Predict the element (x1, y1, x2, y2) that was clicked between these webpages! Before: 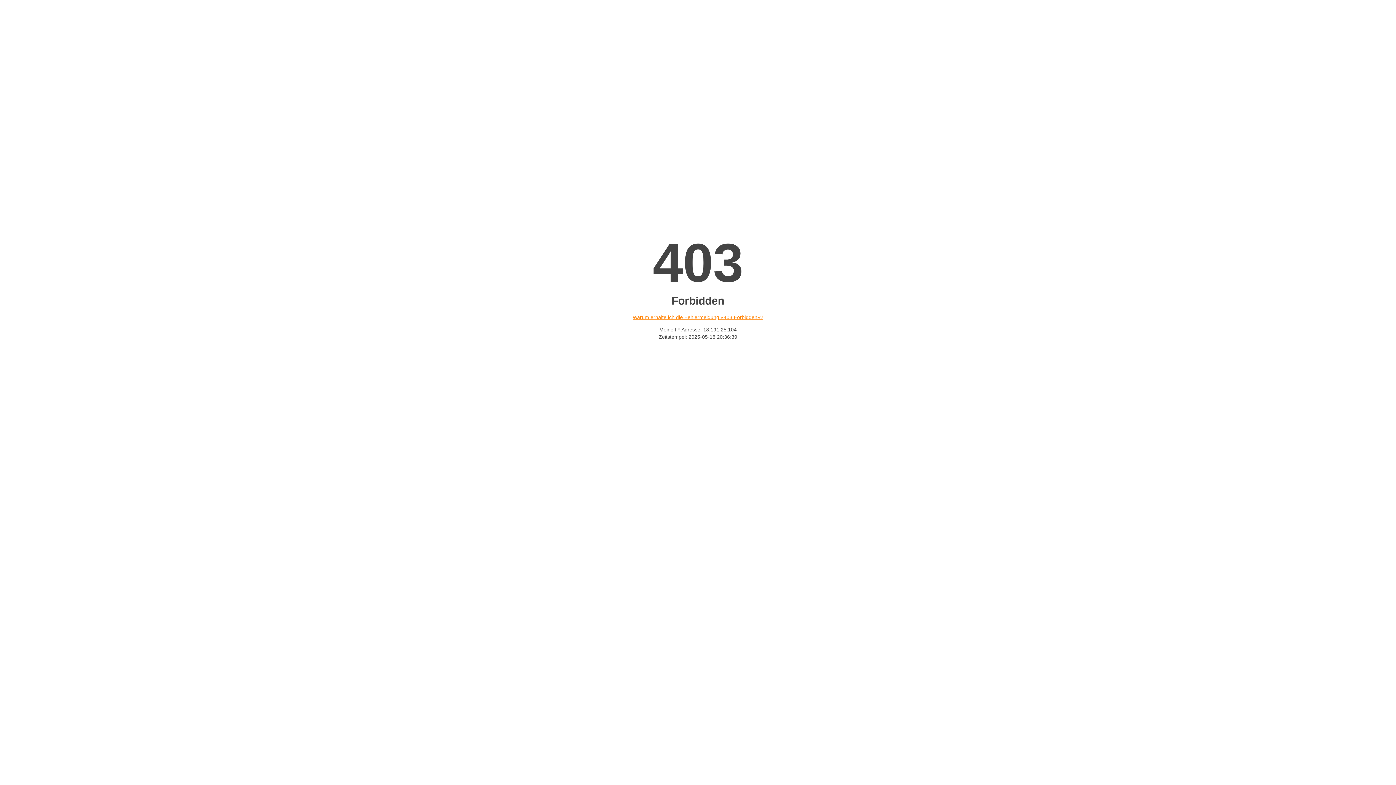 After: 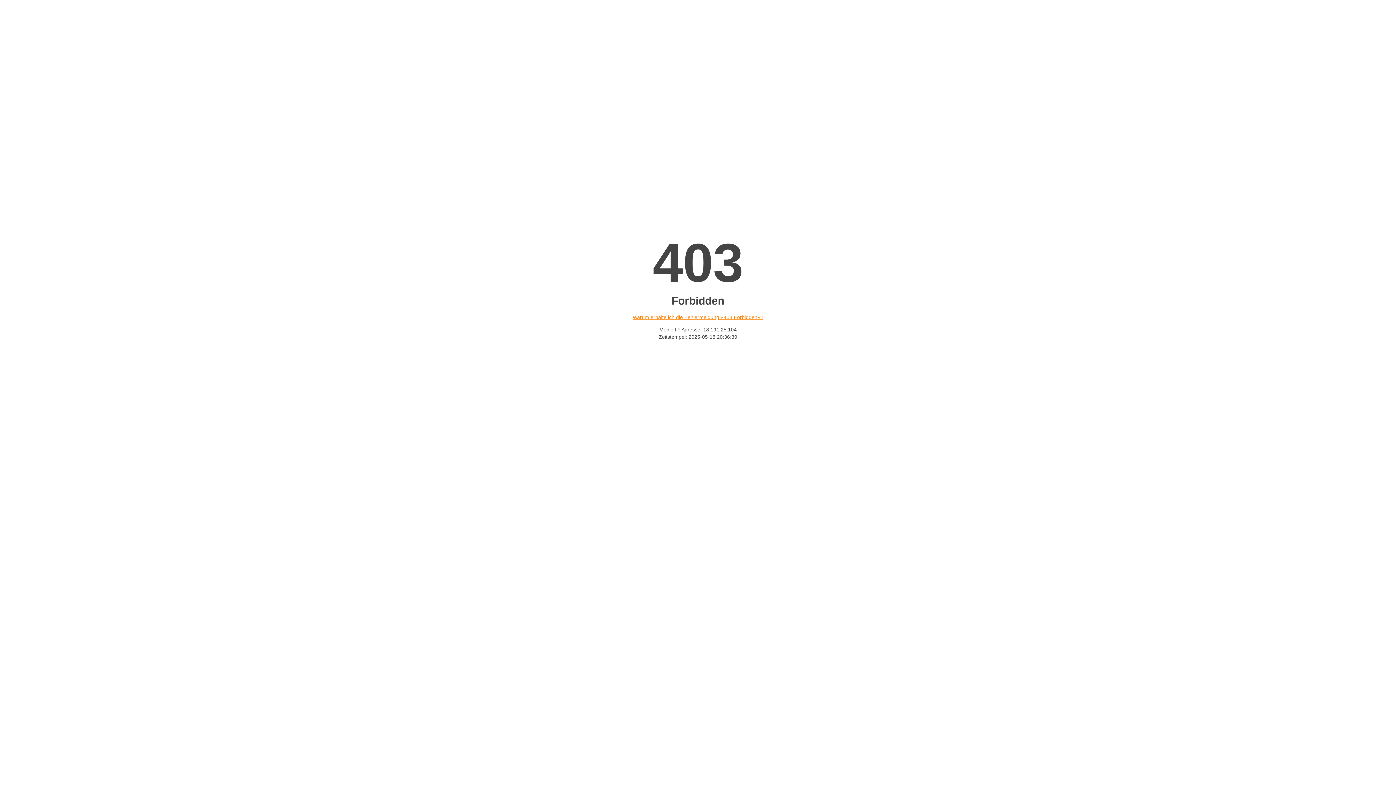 Action: label: Warum erhalte ich die Fehlermeldung «403 Forbidden»? bbox: (632, 314, 763, 320)